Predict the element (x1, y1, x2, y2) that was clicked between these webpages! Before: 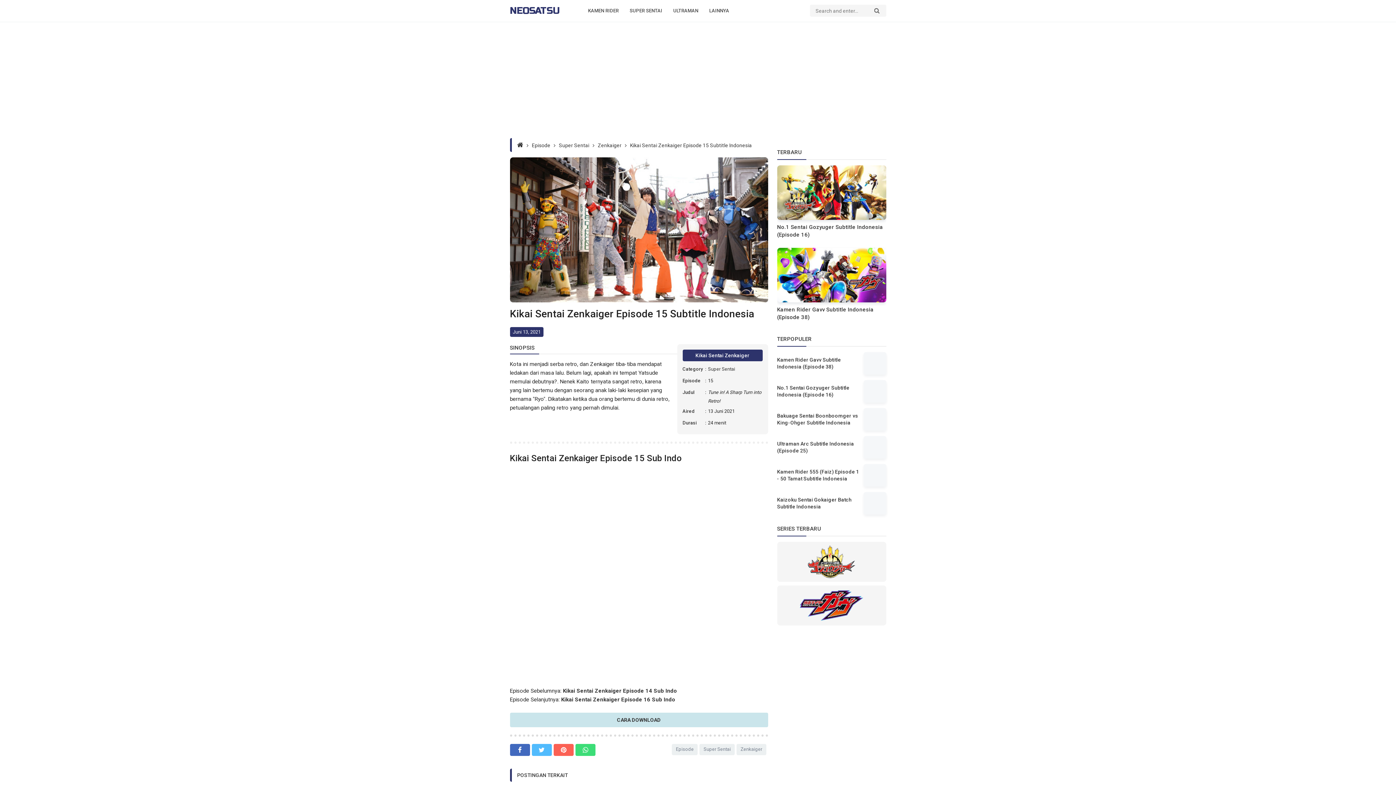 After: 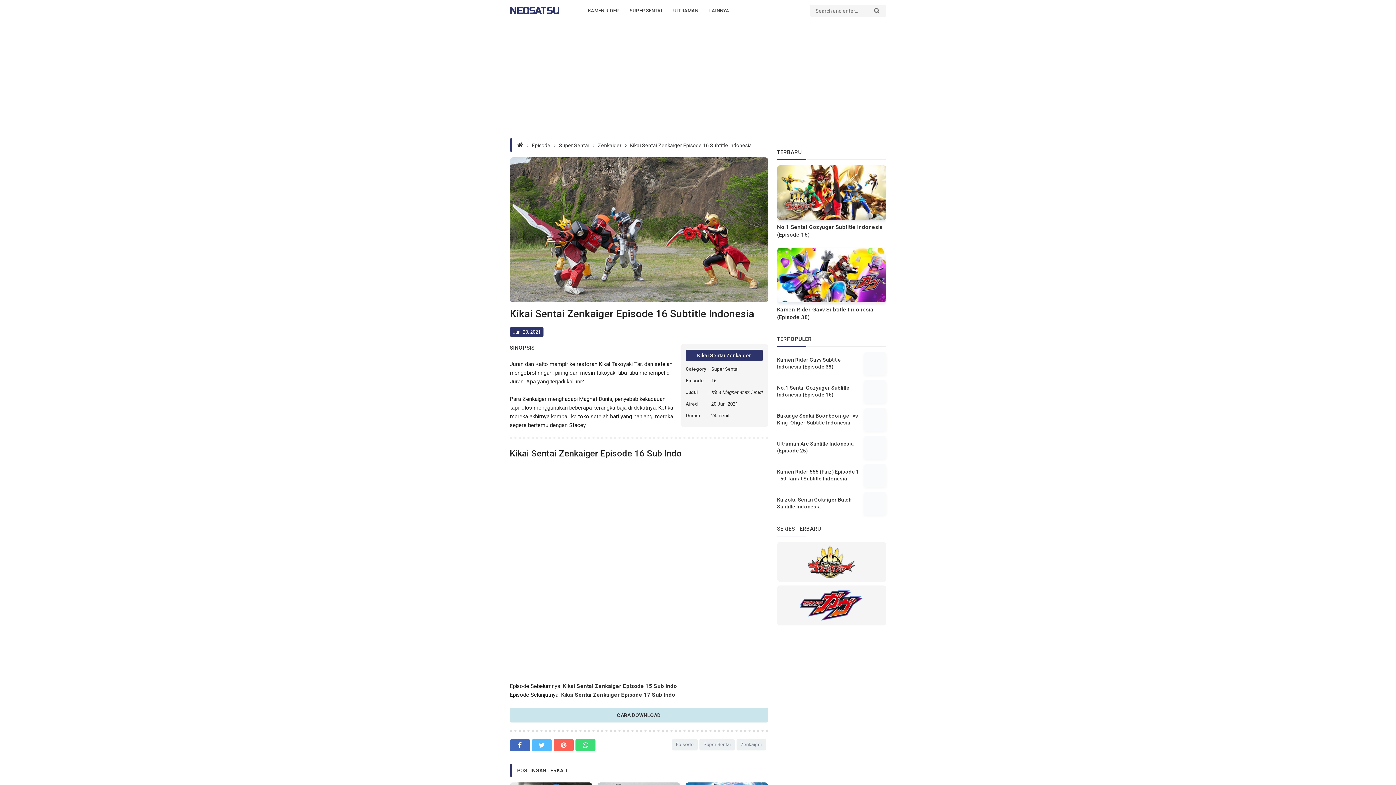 Action: label: Kikai Sentai Zenkaiger Episode 16 Sub Indo bbox: (561, 696, 675, 703)